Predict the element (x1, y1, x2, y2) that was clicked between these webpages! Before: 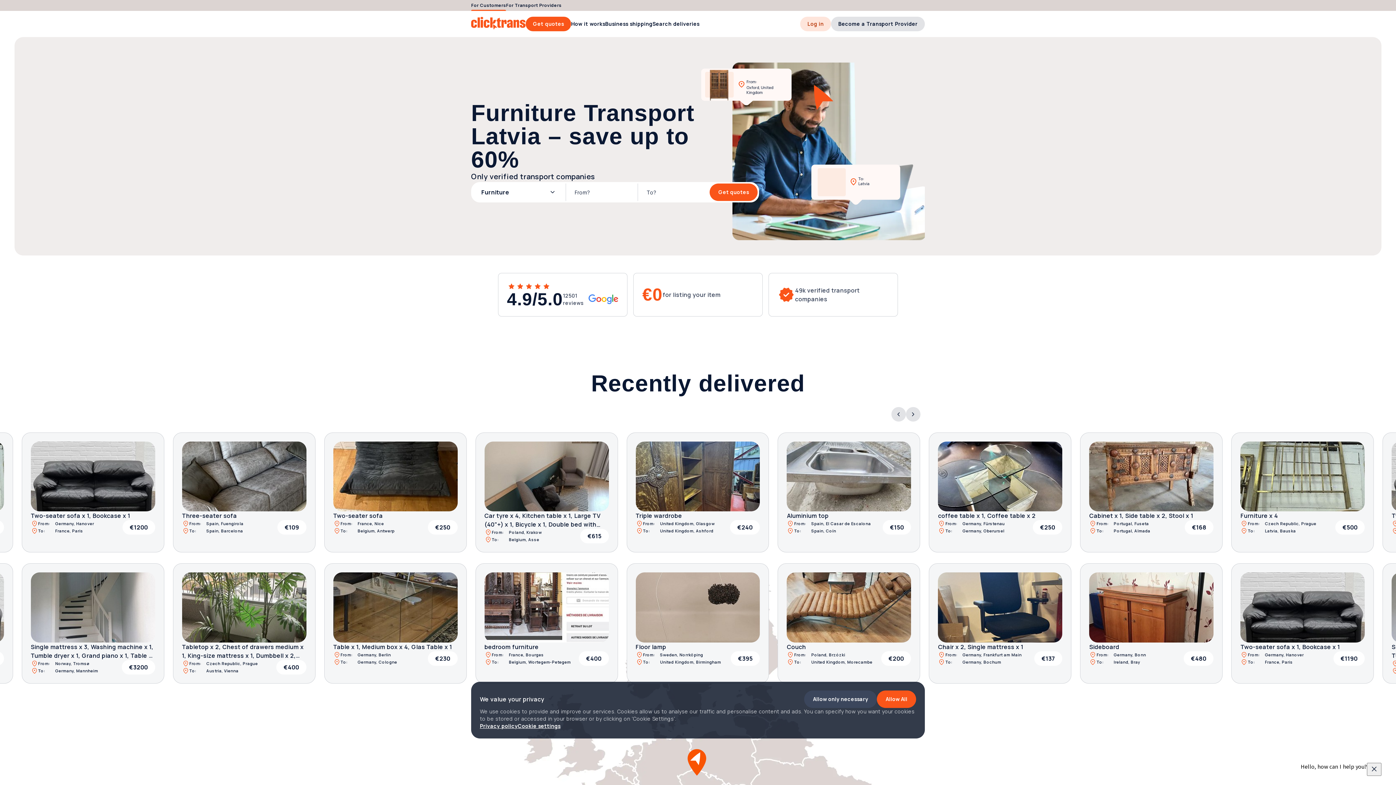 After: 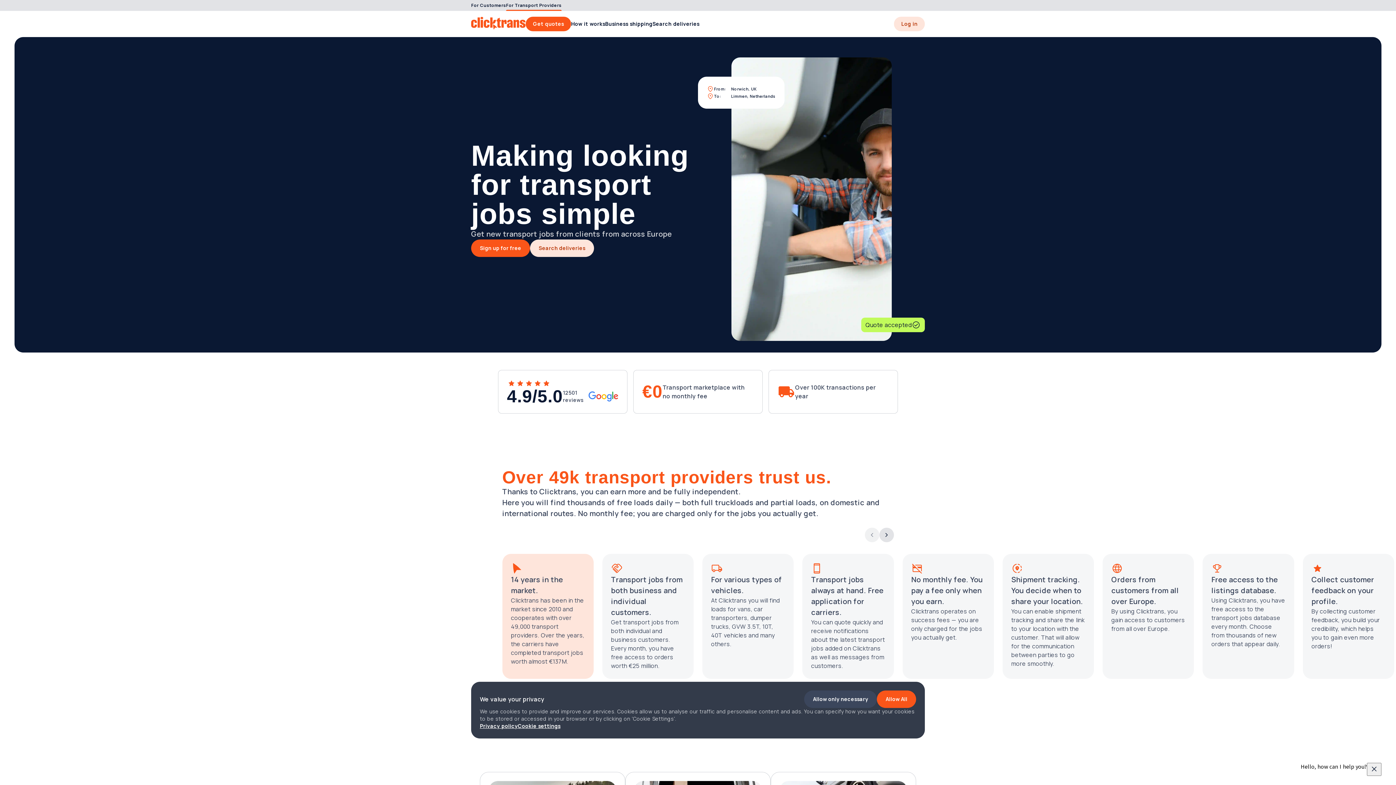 Action: bbox: (506, 0, 561, 10) label: For Transport Providers